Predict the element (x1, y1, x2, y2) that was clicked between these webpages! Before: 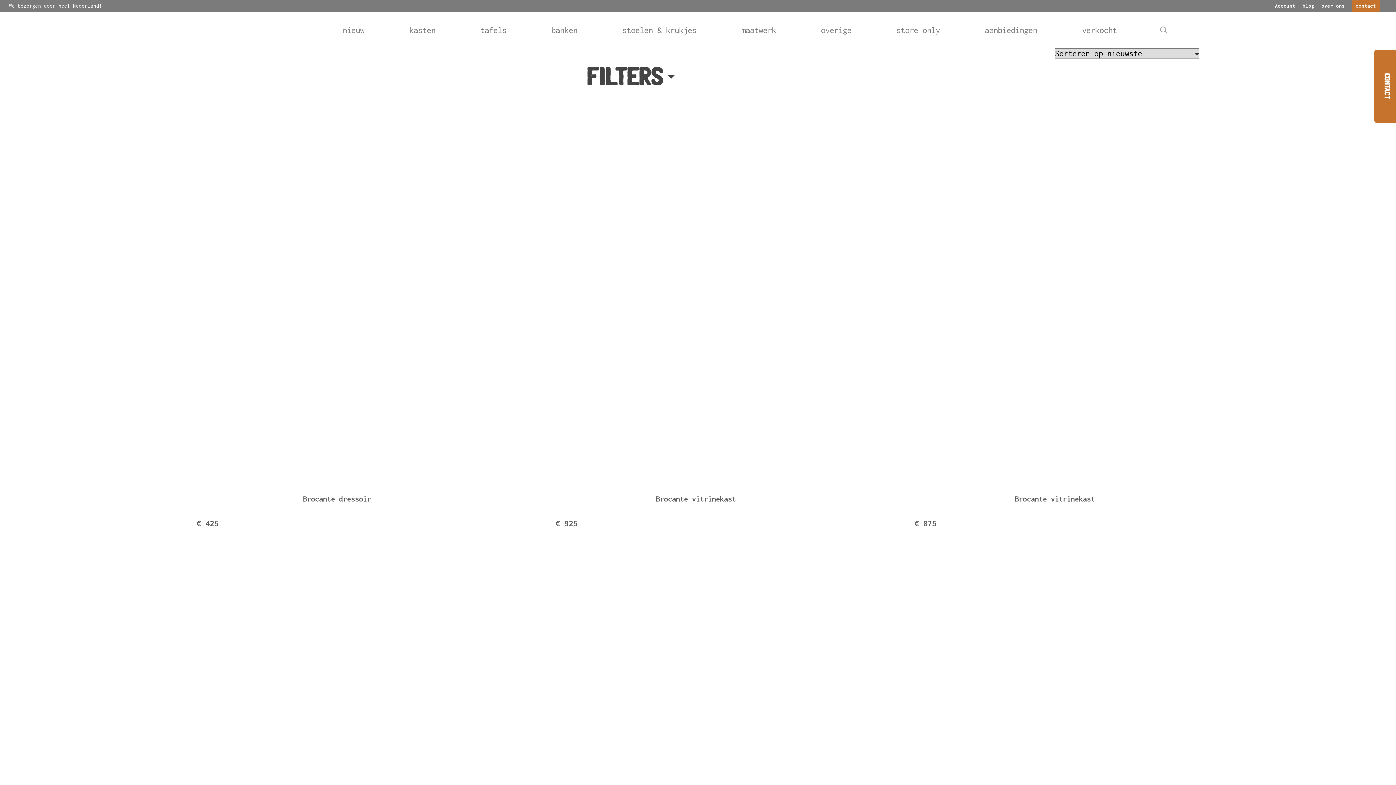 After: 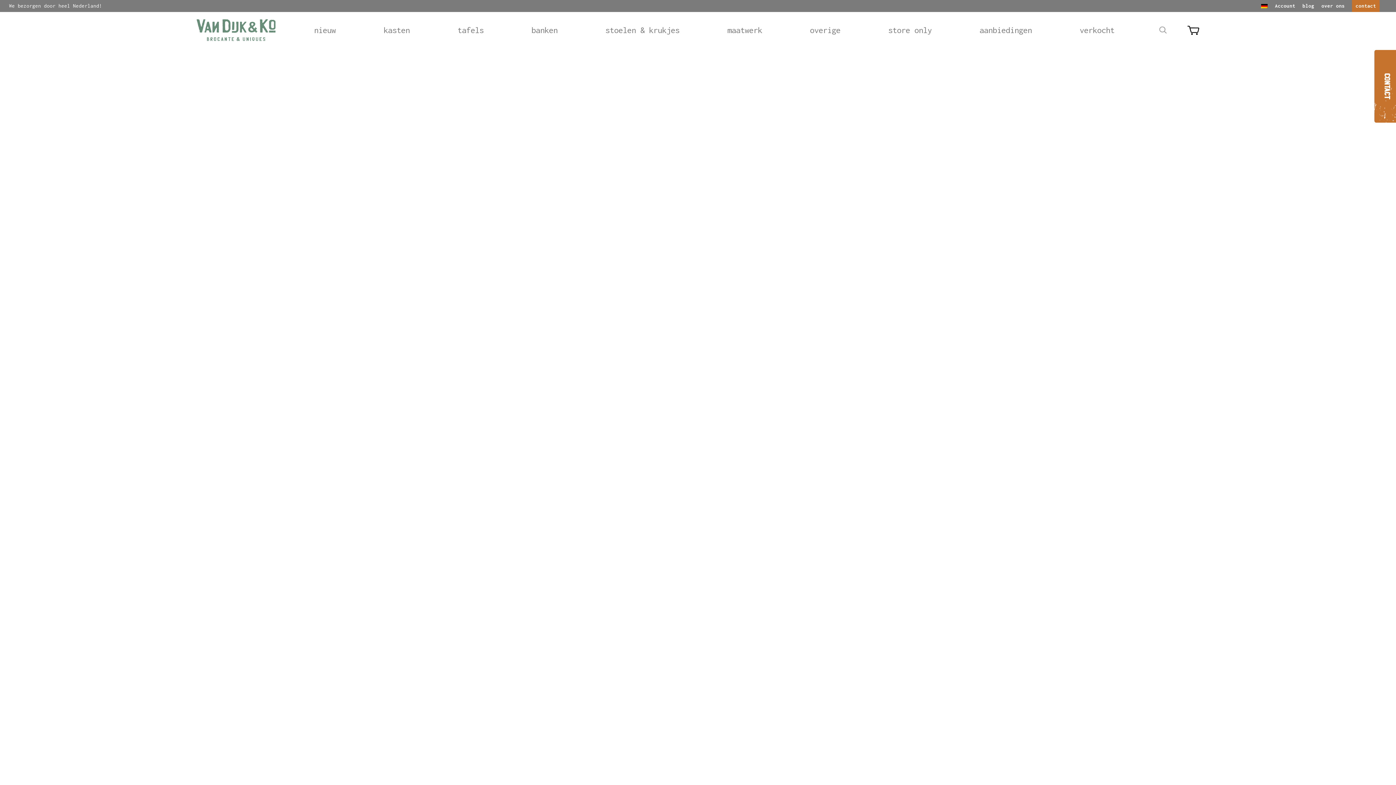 Action: bbox: (196, 19, 305, 41)